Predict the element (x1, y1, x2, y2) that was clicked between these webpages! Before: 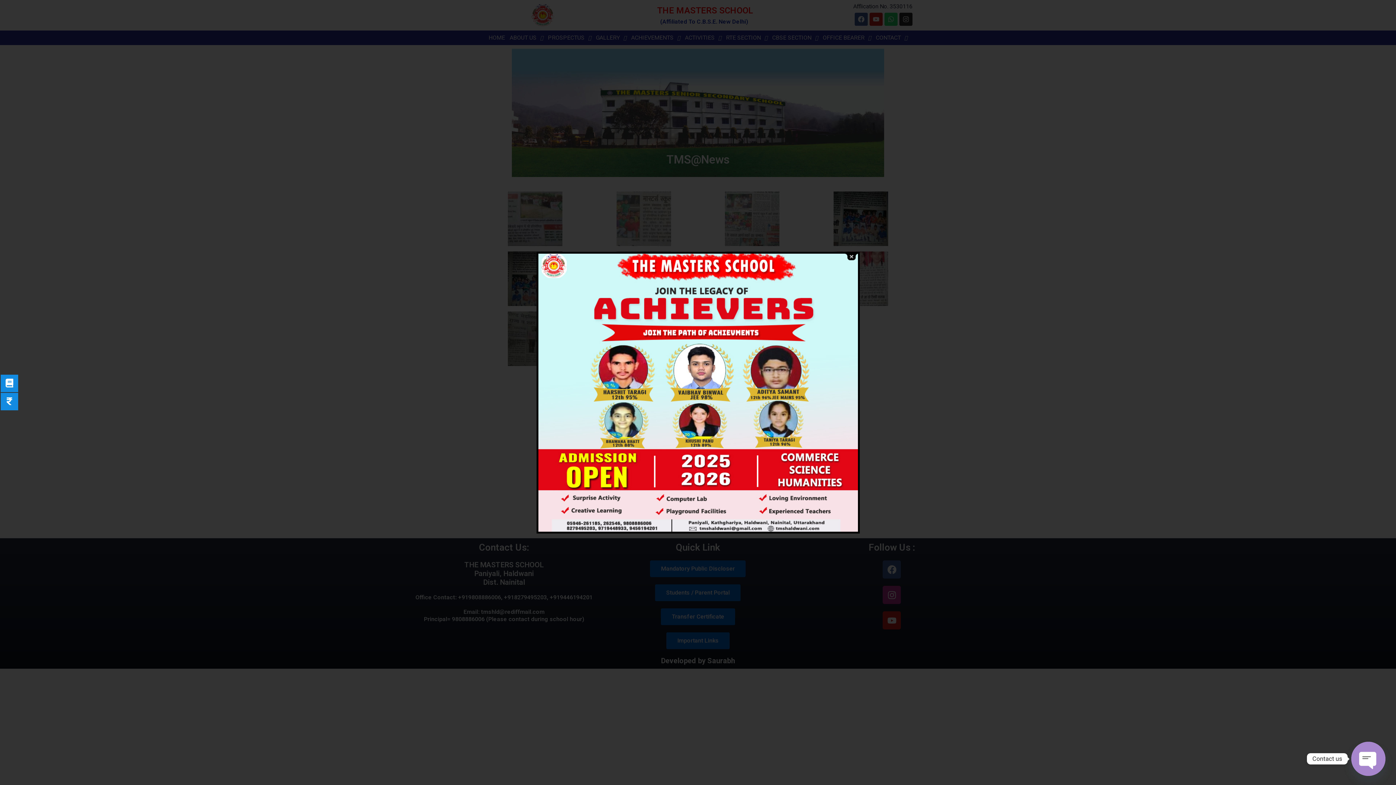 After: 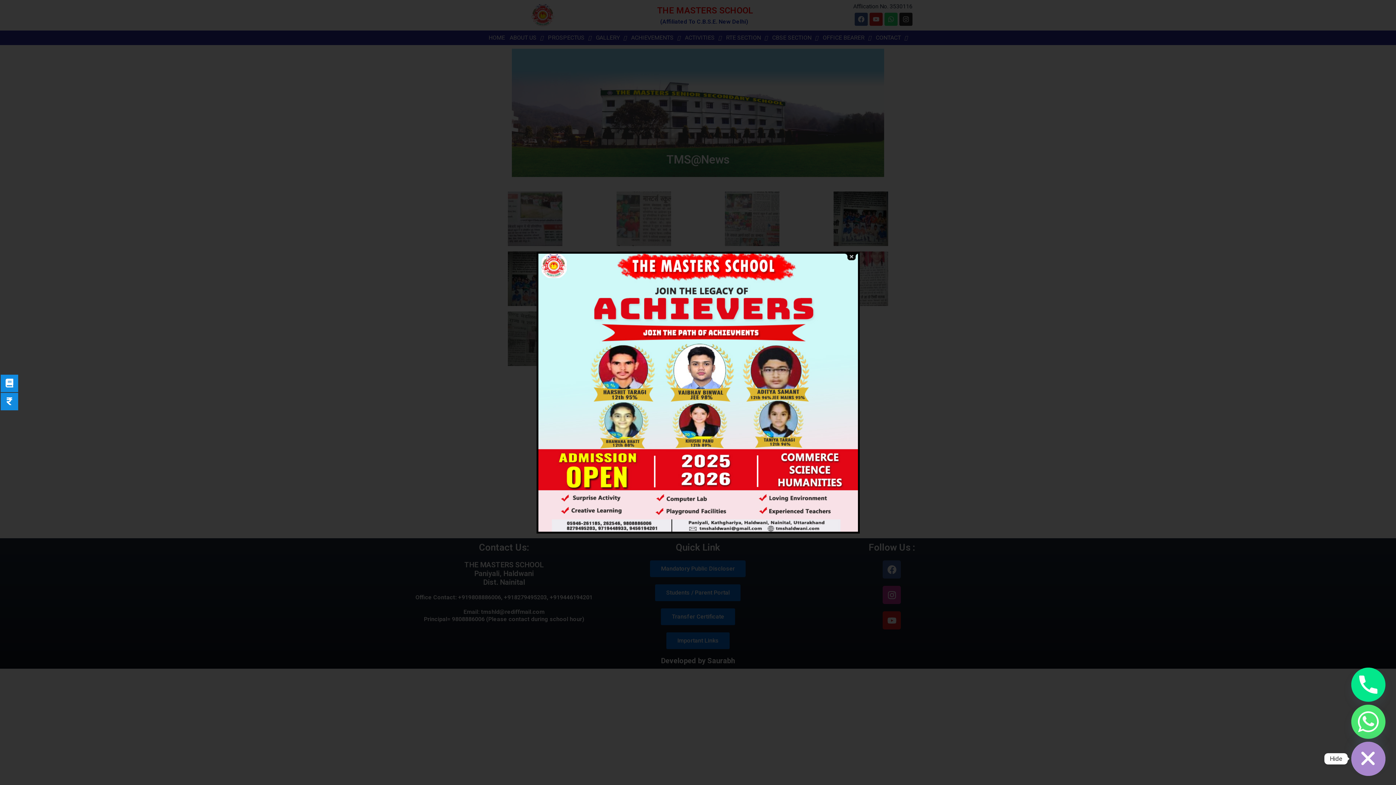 Action: bbox: (1351, 742, 1385, 776) label: Open chaty